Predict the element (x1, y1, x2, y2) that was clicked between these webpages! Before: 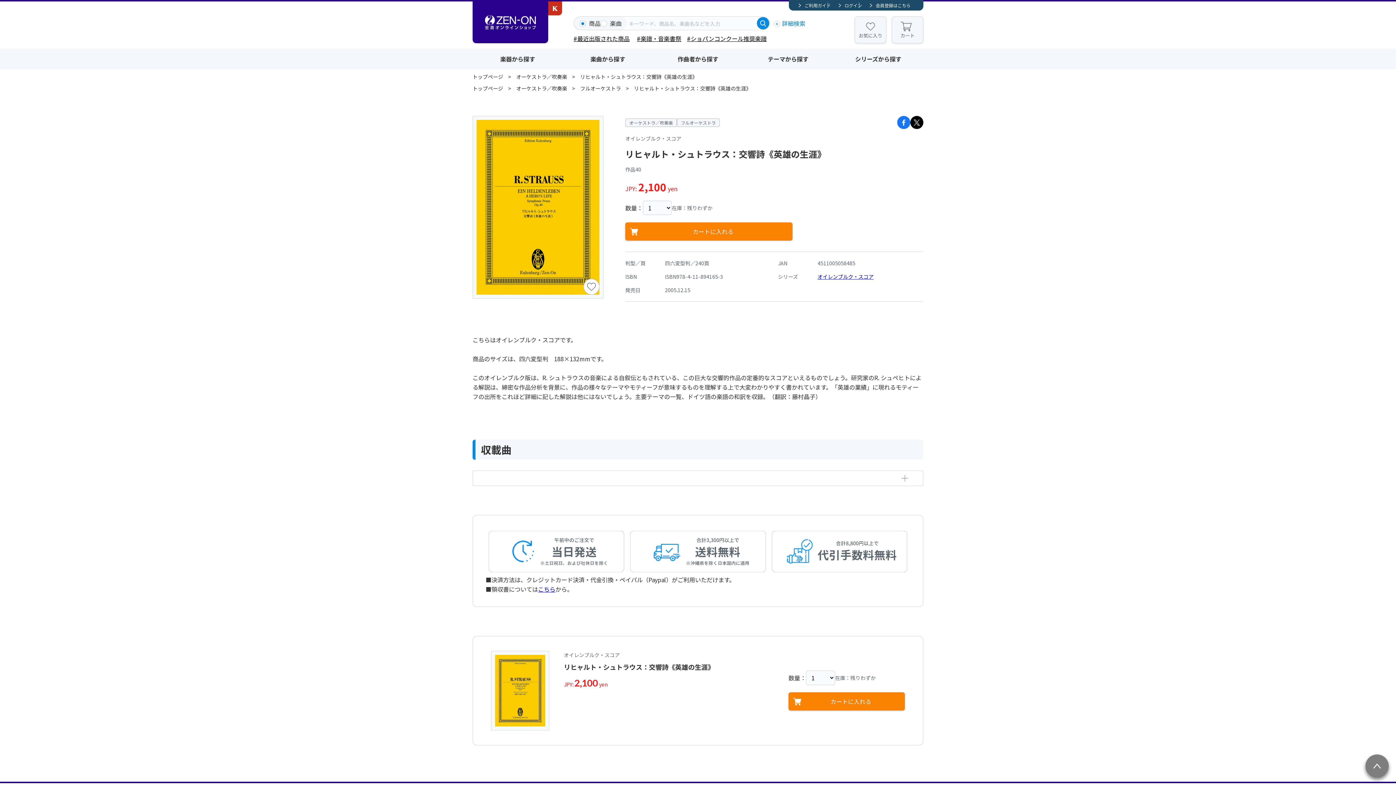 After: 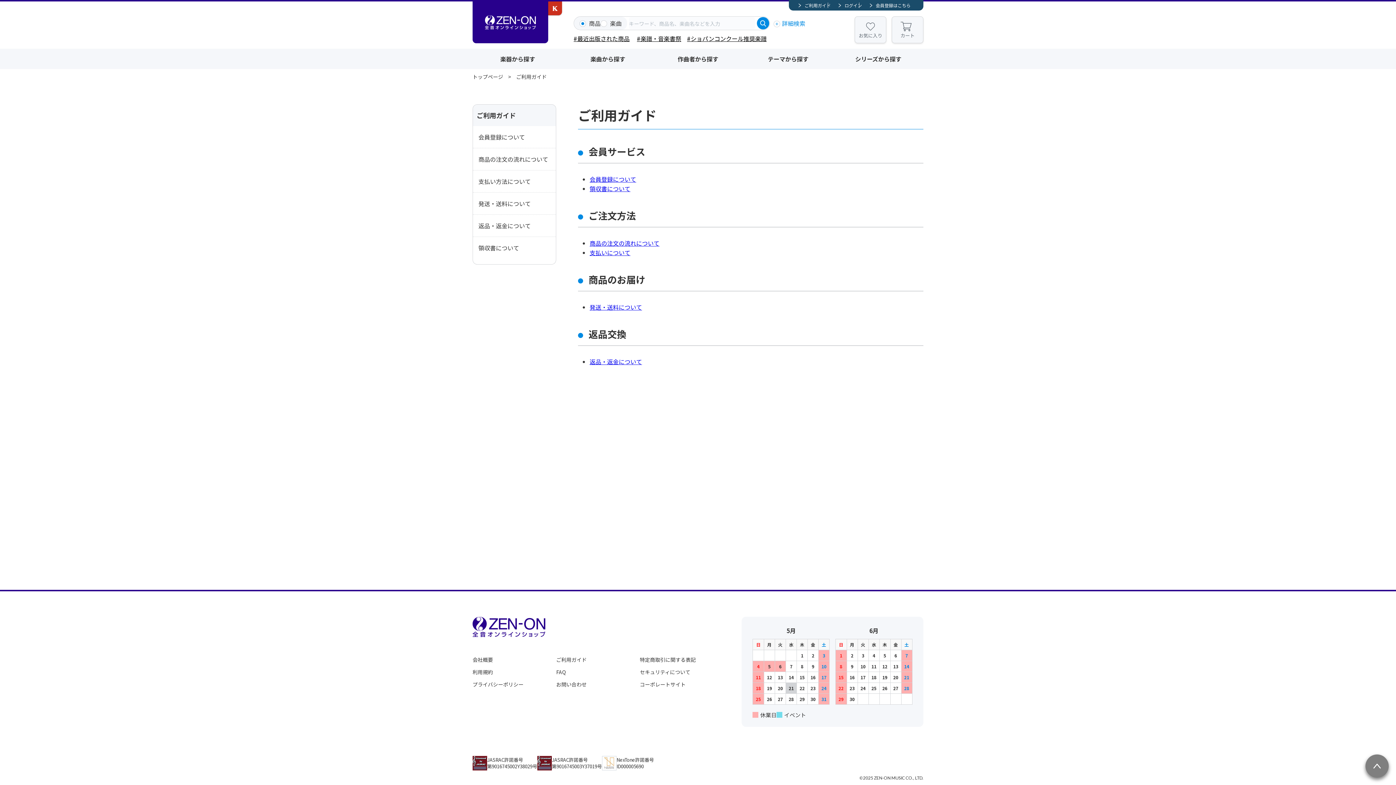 Action: bbox: (794, 0, 834, 10) label: ご利用ガイド